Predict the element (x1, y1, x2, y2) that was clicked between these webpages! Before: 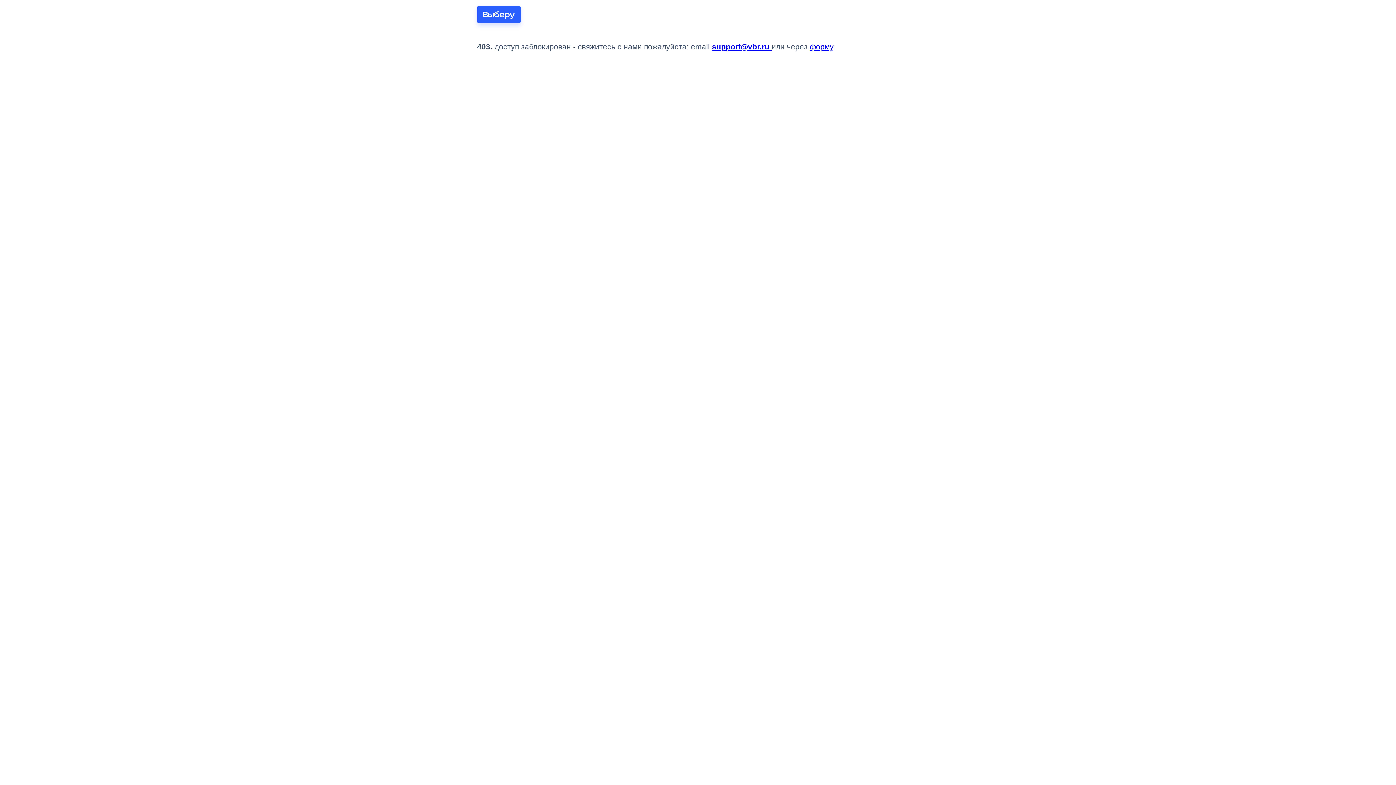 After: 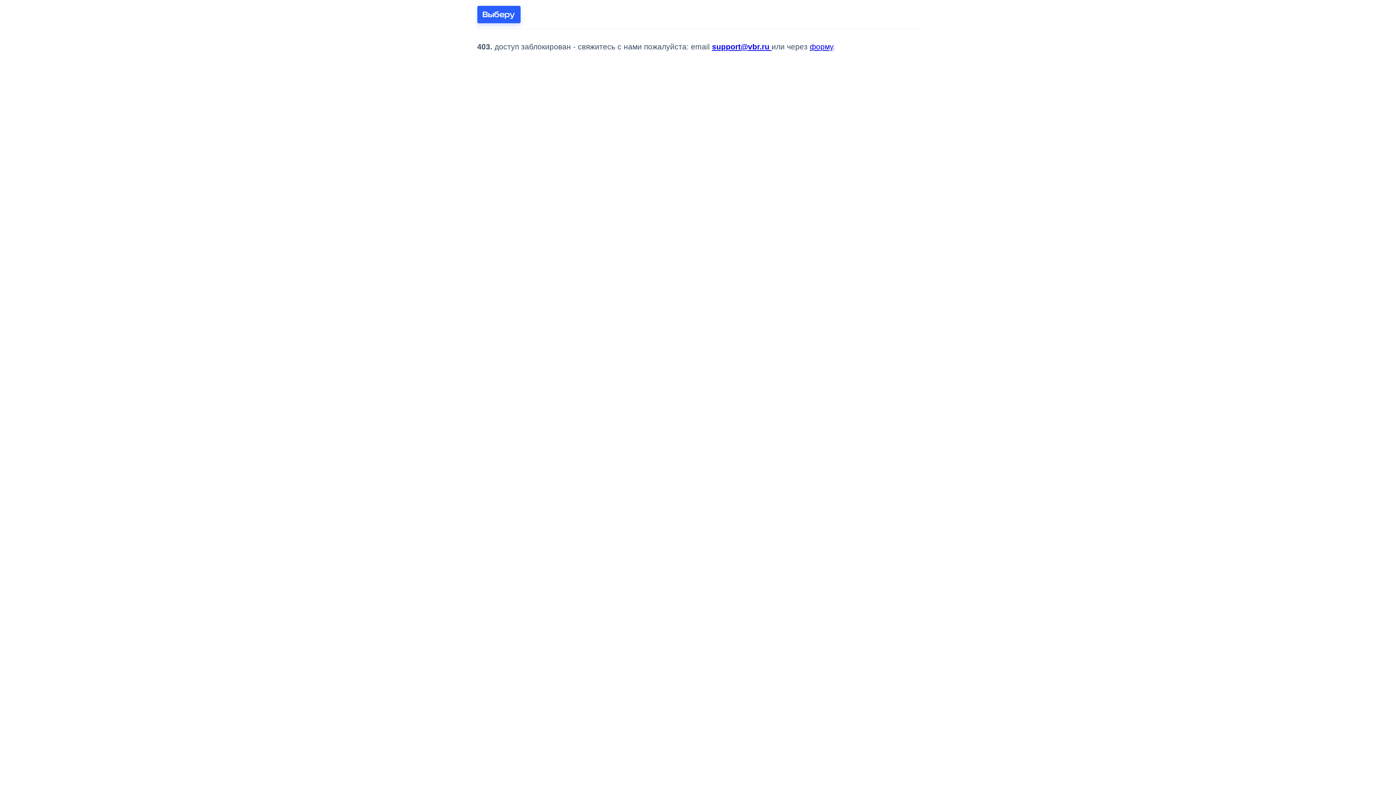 Action: label: support@vbr.ru  bbox: (712, 42, 771, 50)